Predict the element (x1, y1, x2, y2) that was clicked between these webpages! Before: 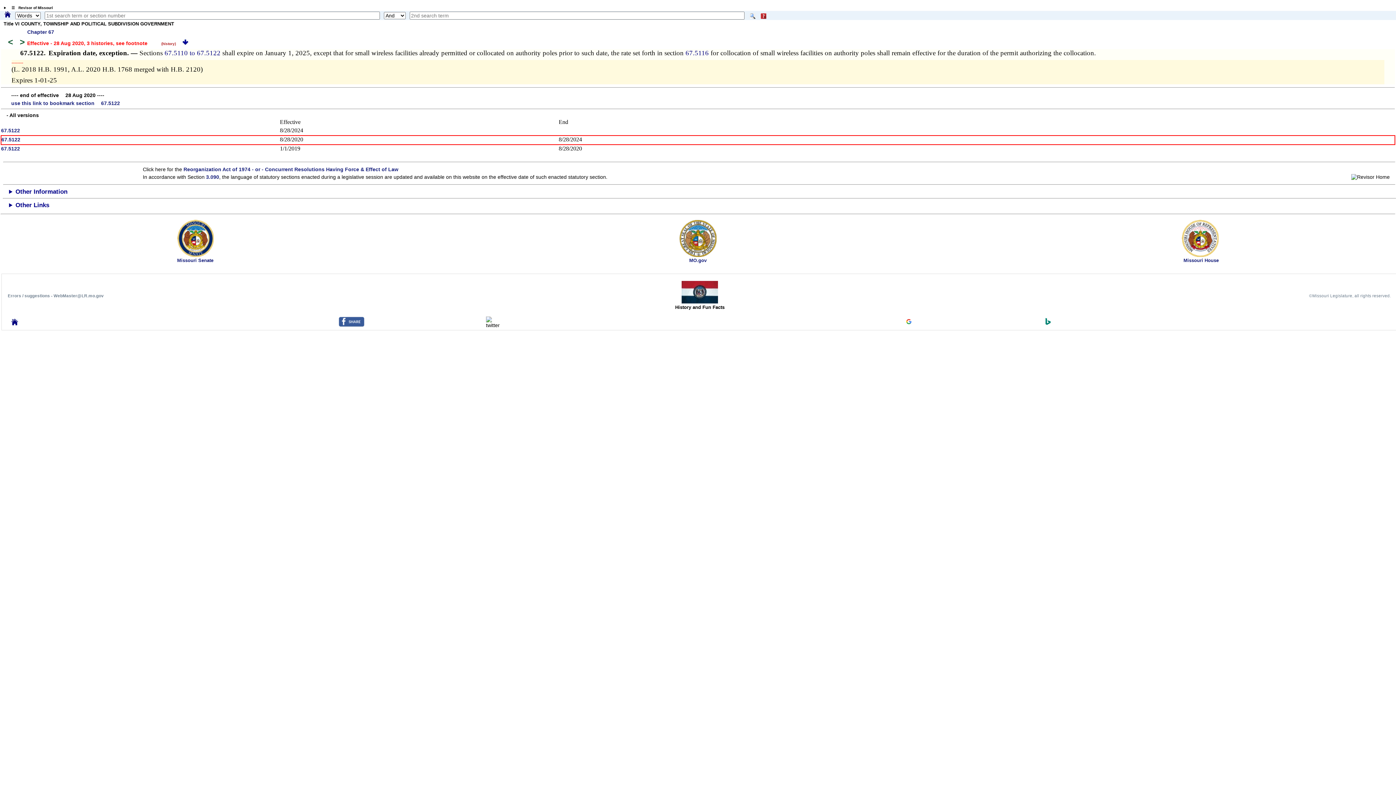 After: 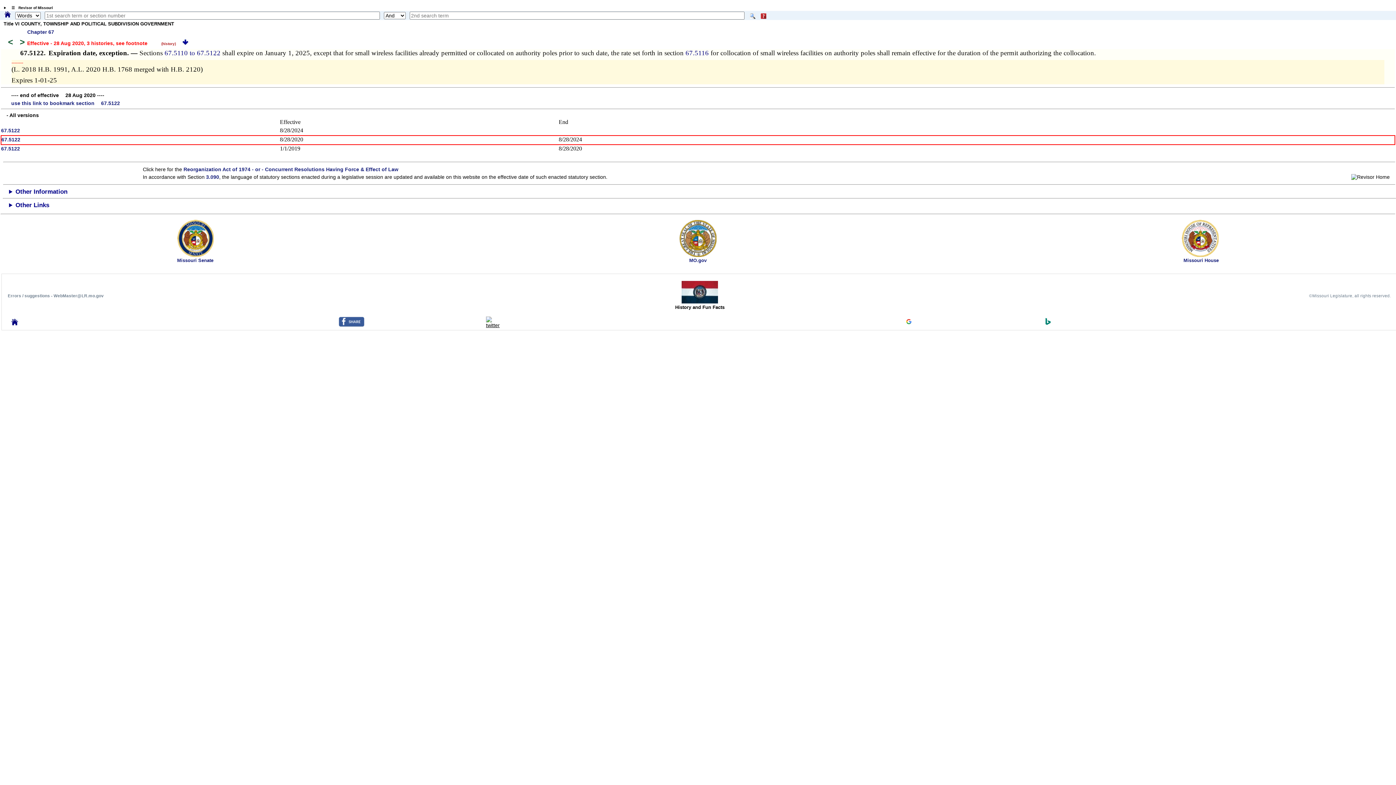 Action: bbox: (486, 322, 496, 328)